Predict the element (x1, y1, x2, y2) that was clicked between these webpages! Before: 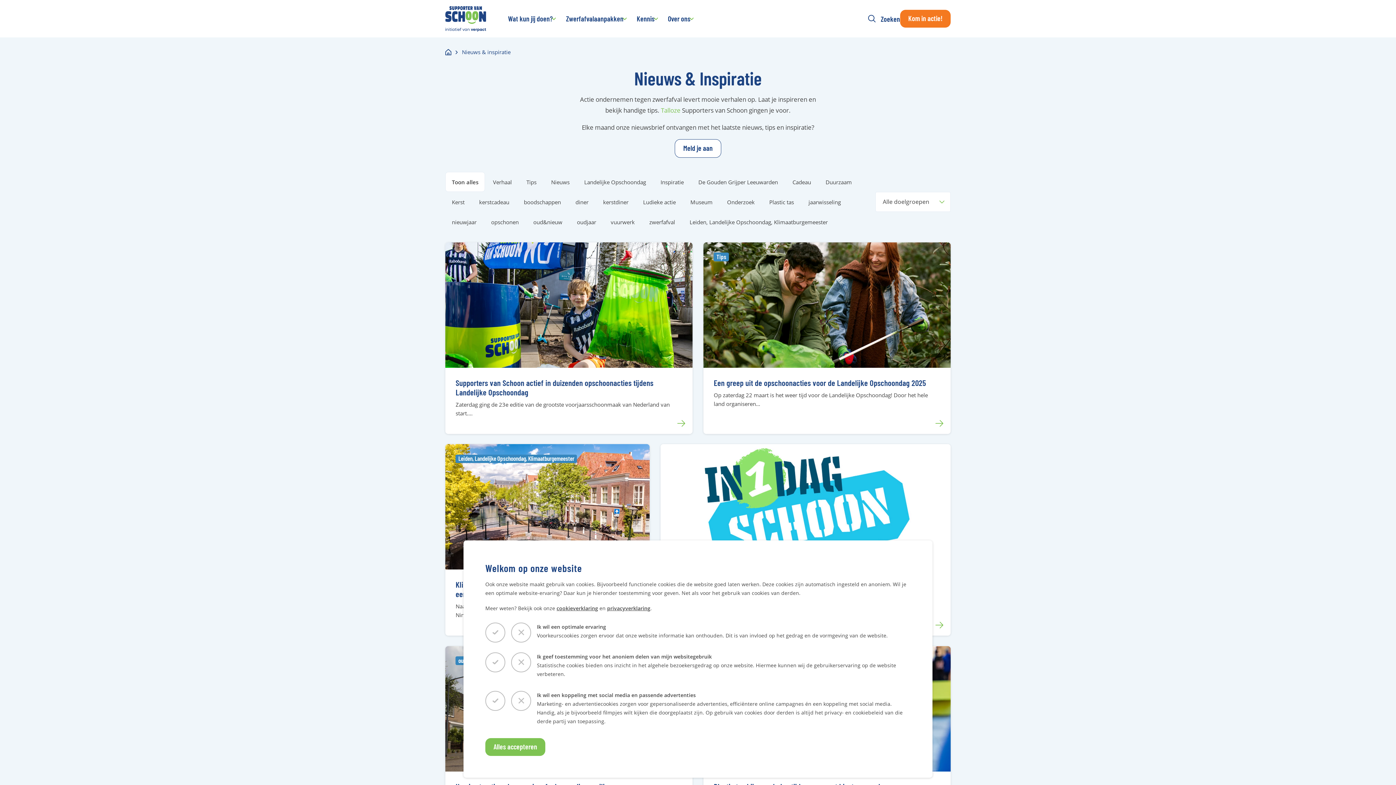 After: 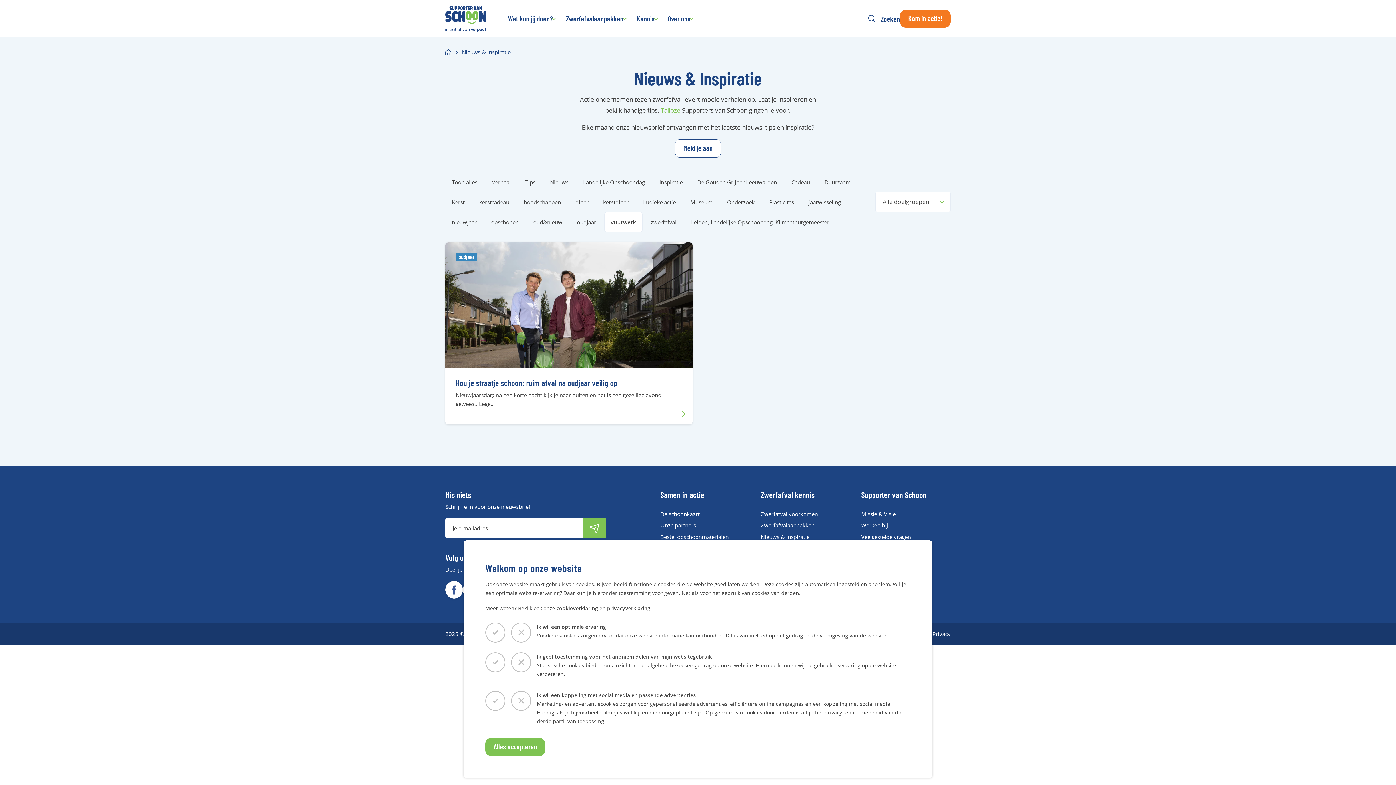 Action: bbox: (604, 212, 641, 232) label: vuurwerk